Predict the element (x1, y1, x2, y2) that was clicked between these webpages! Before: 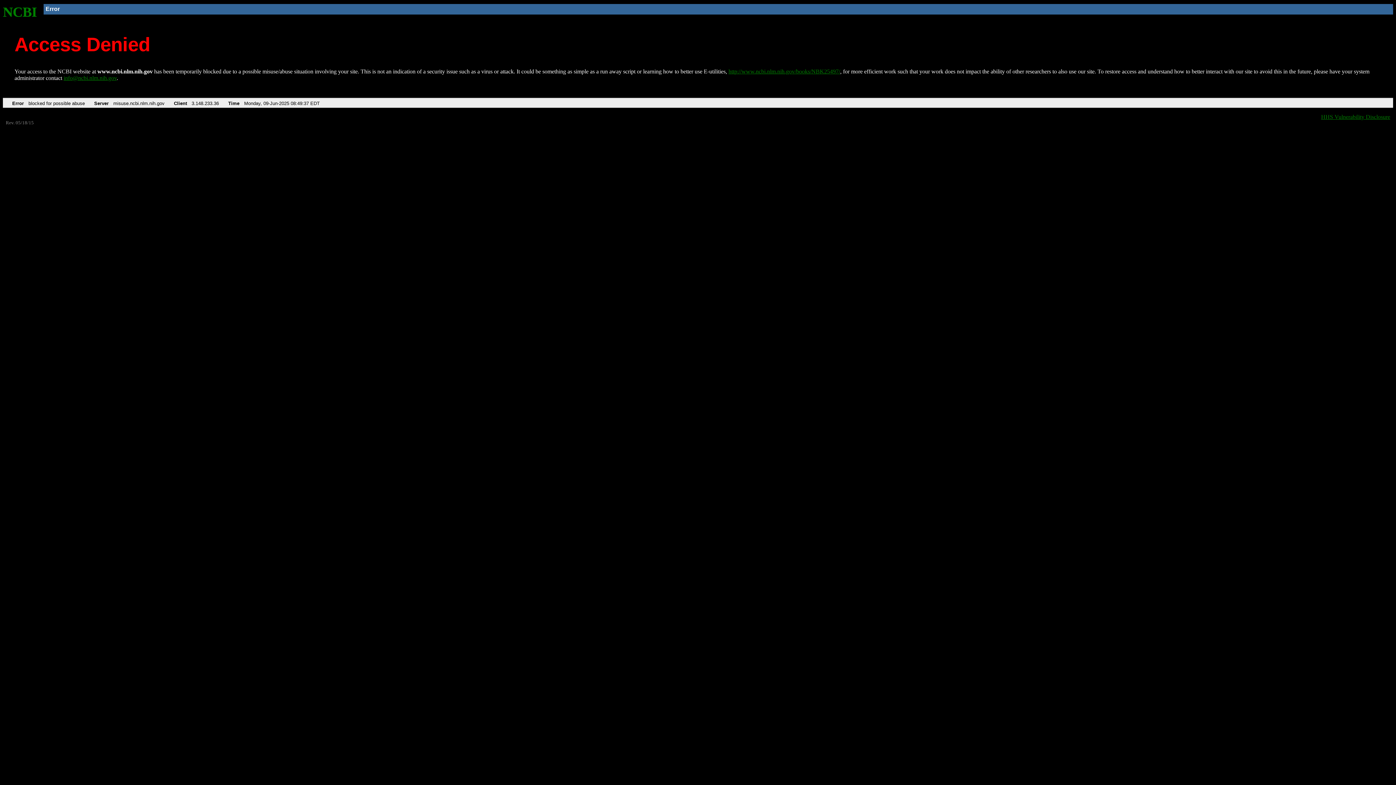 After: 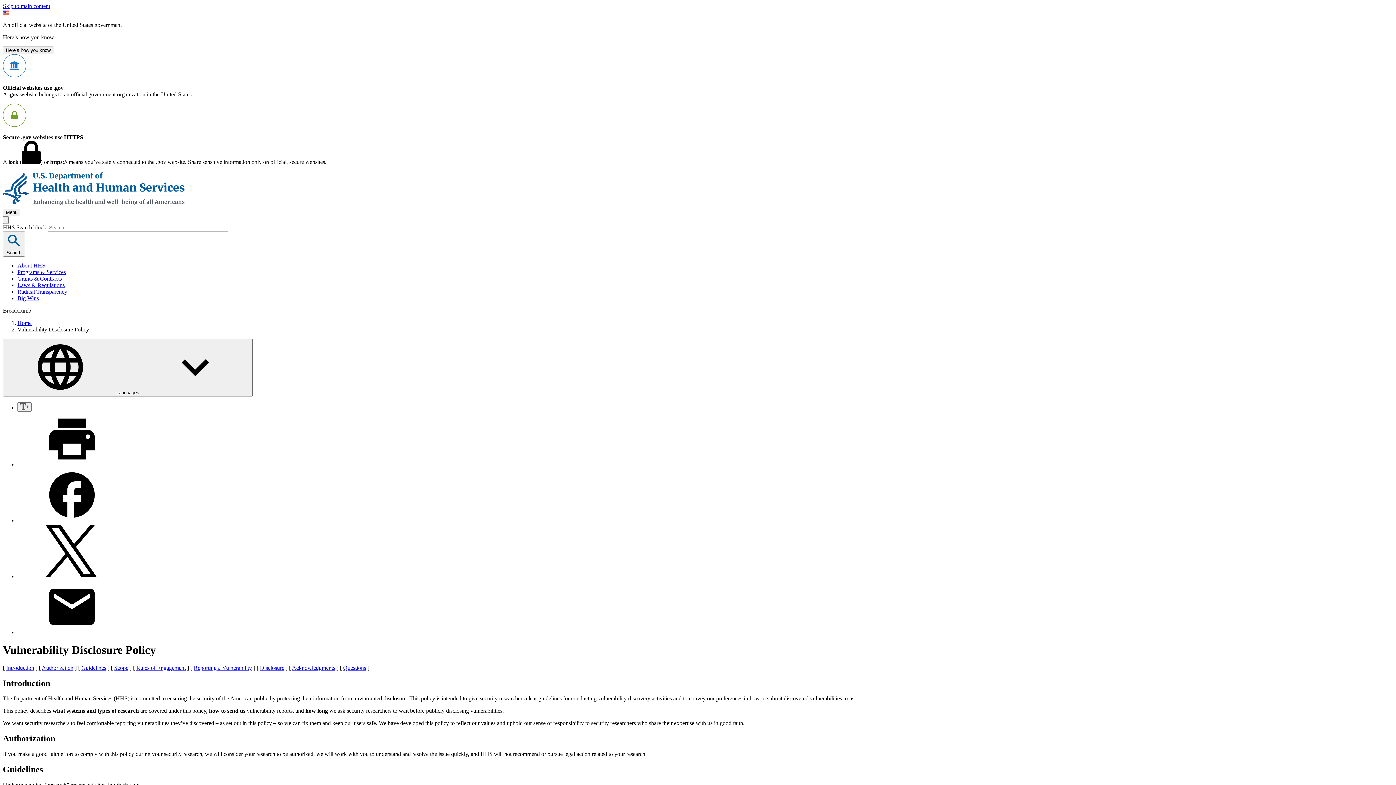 Action: bbox: (1321, 113, 1390, 119) label: HHS Vulnerability Disclosure